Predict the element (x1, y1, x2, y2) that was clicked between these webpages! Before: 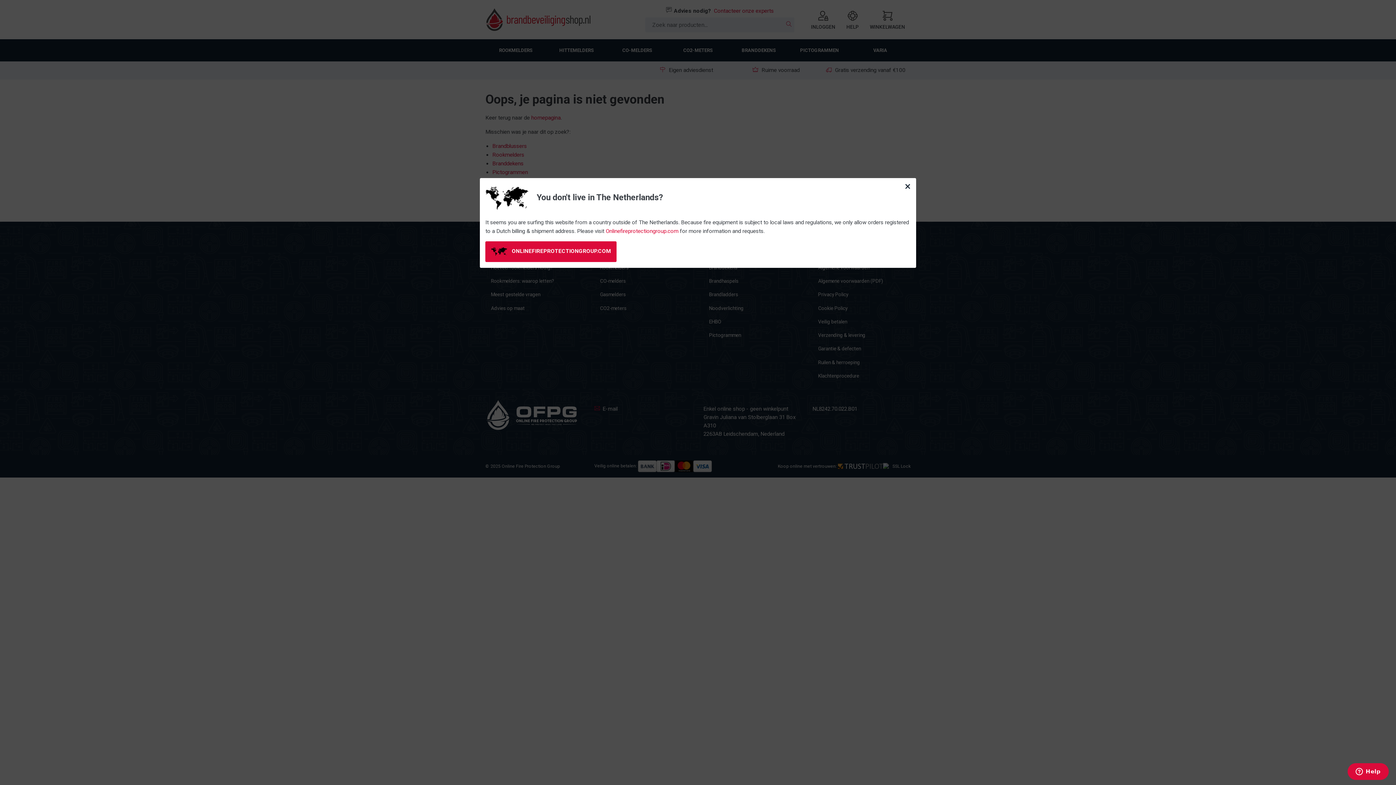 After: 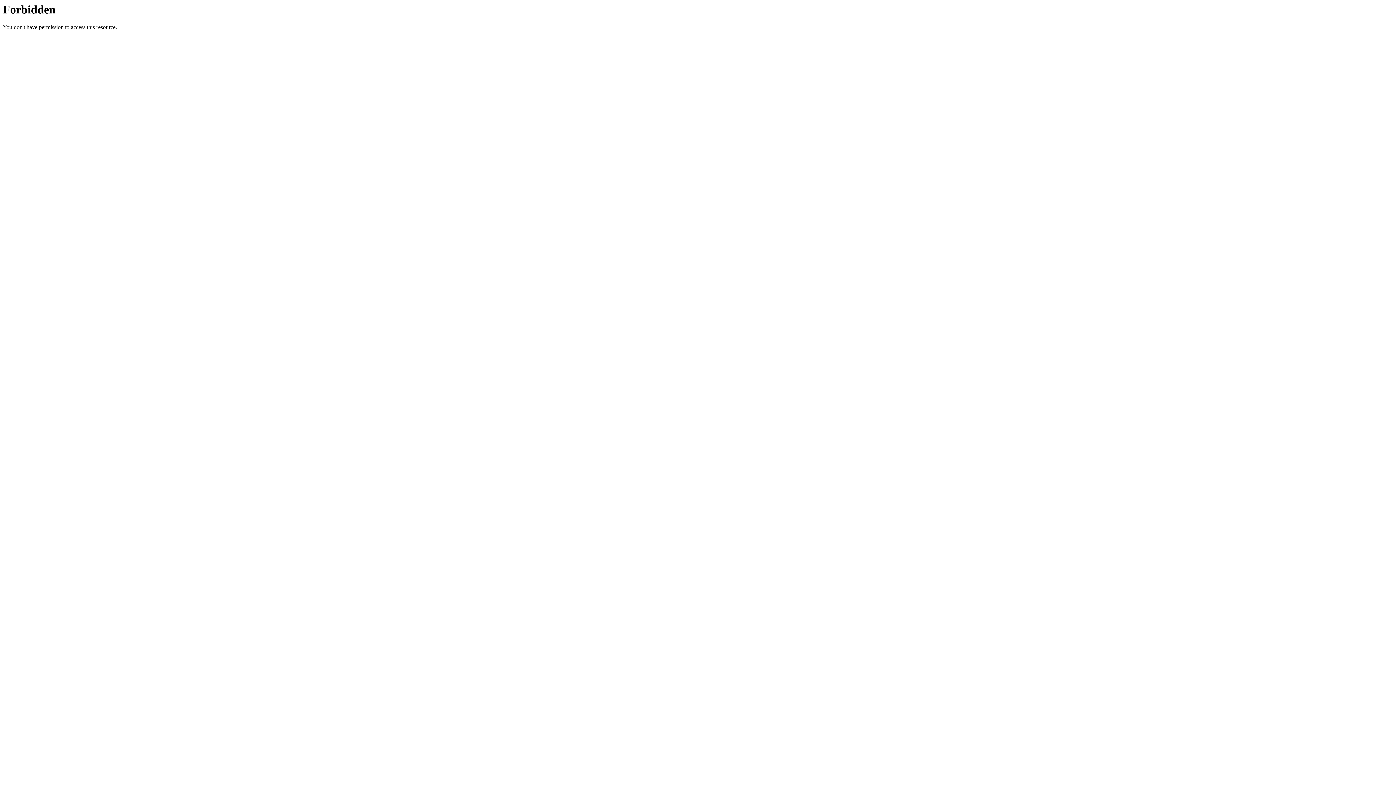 Action: label: Onlinefireprotectiongroup.com bbox: (605, 228, 678, 234)